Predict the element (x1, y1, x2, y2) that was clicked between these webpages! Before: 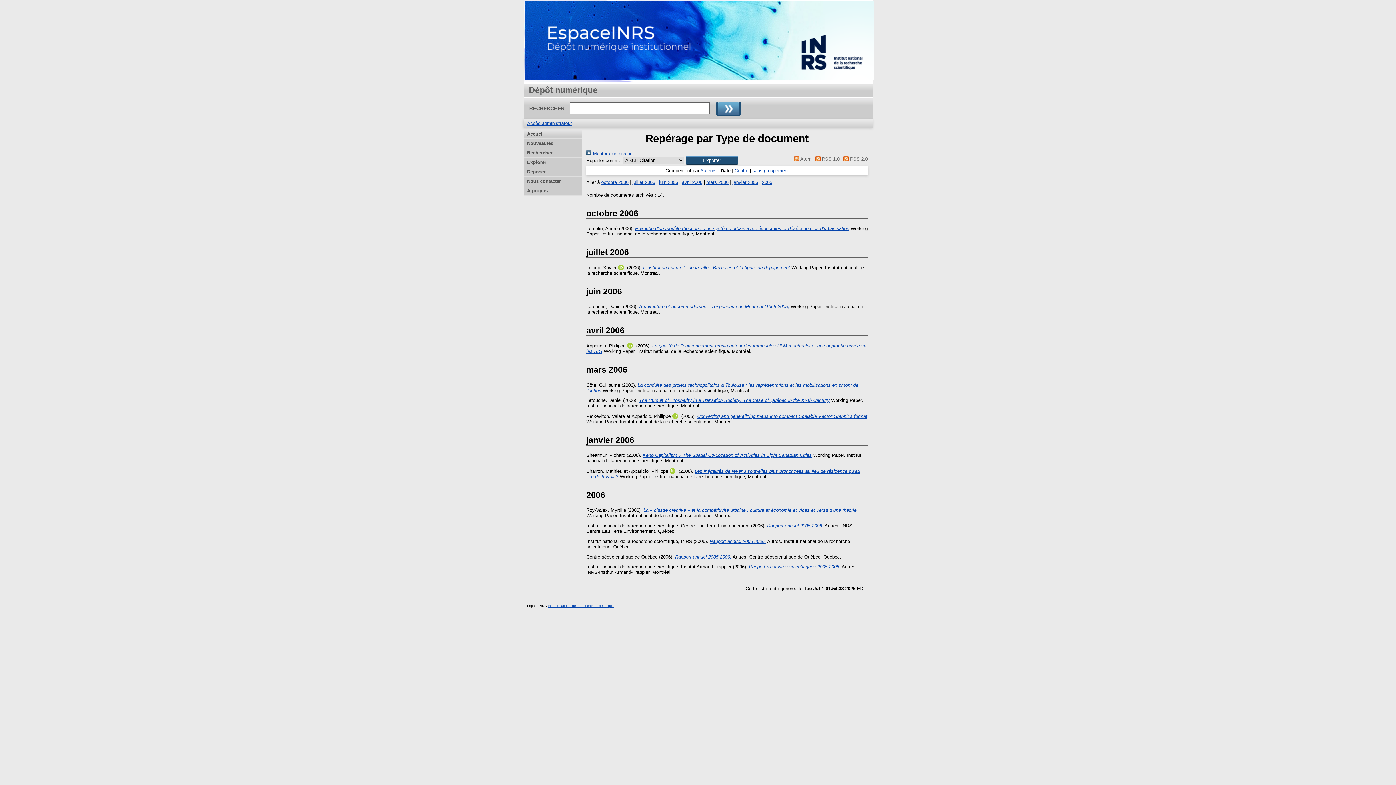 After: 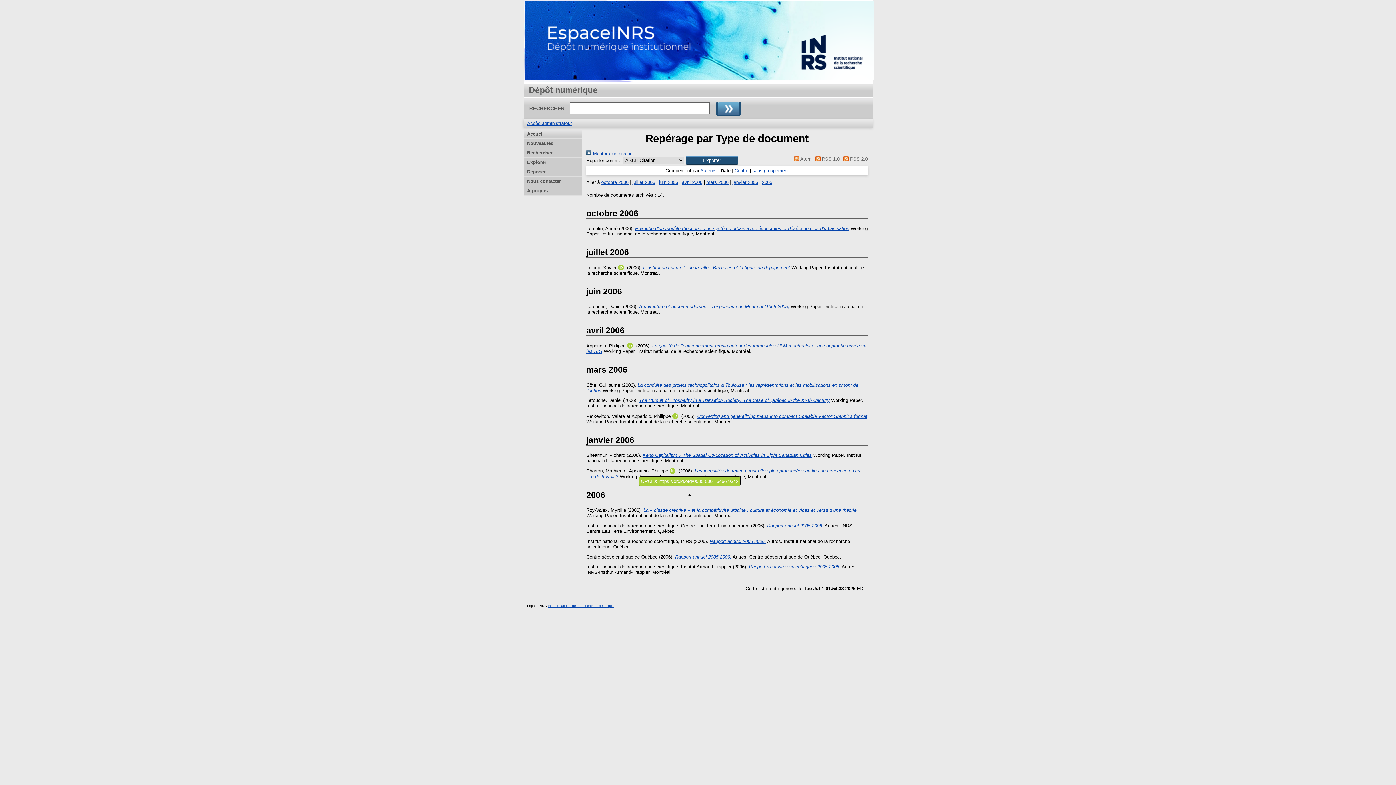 Action: bbox: (669, 468, 677, 474)